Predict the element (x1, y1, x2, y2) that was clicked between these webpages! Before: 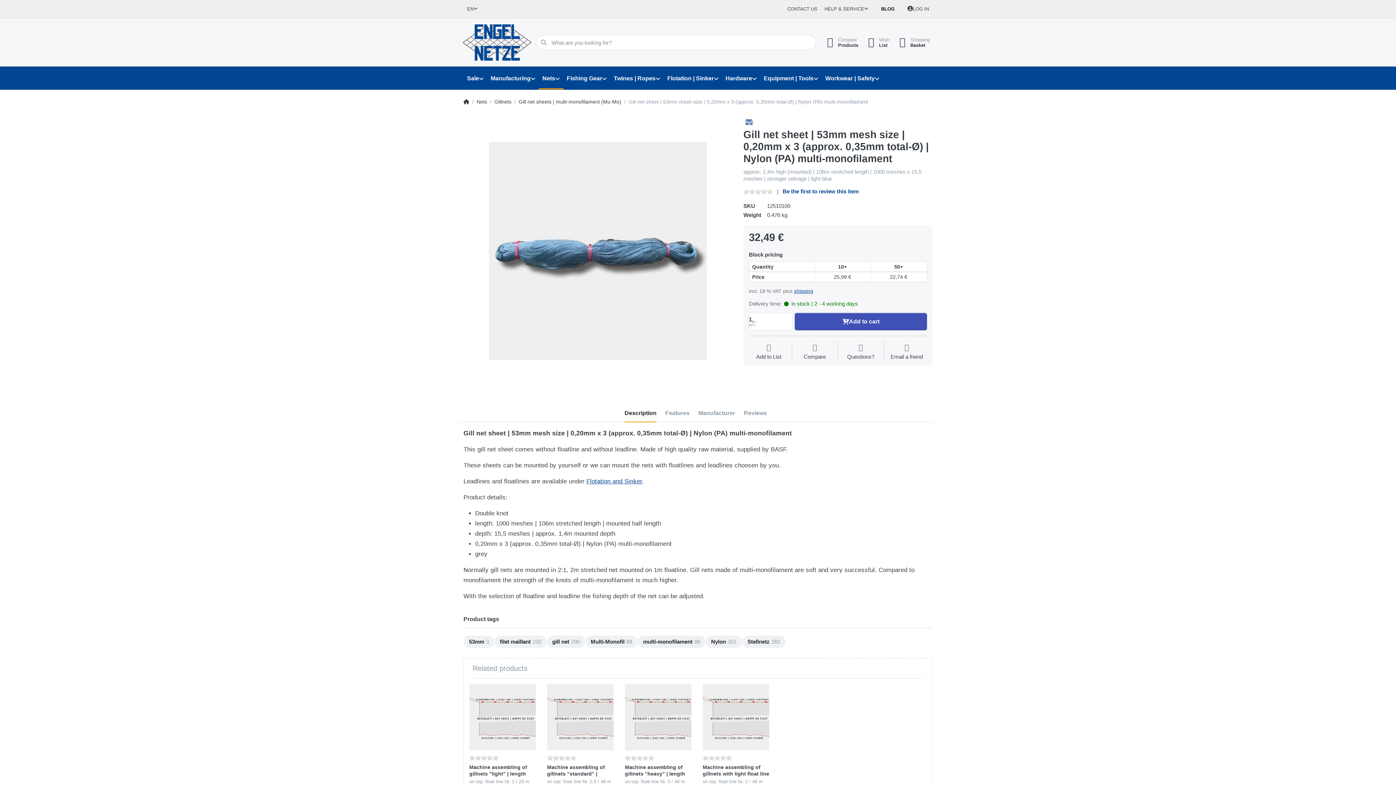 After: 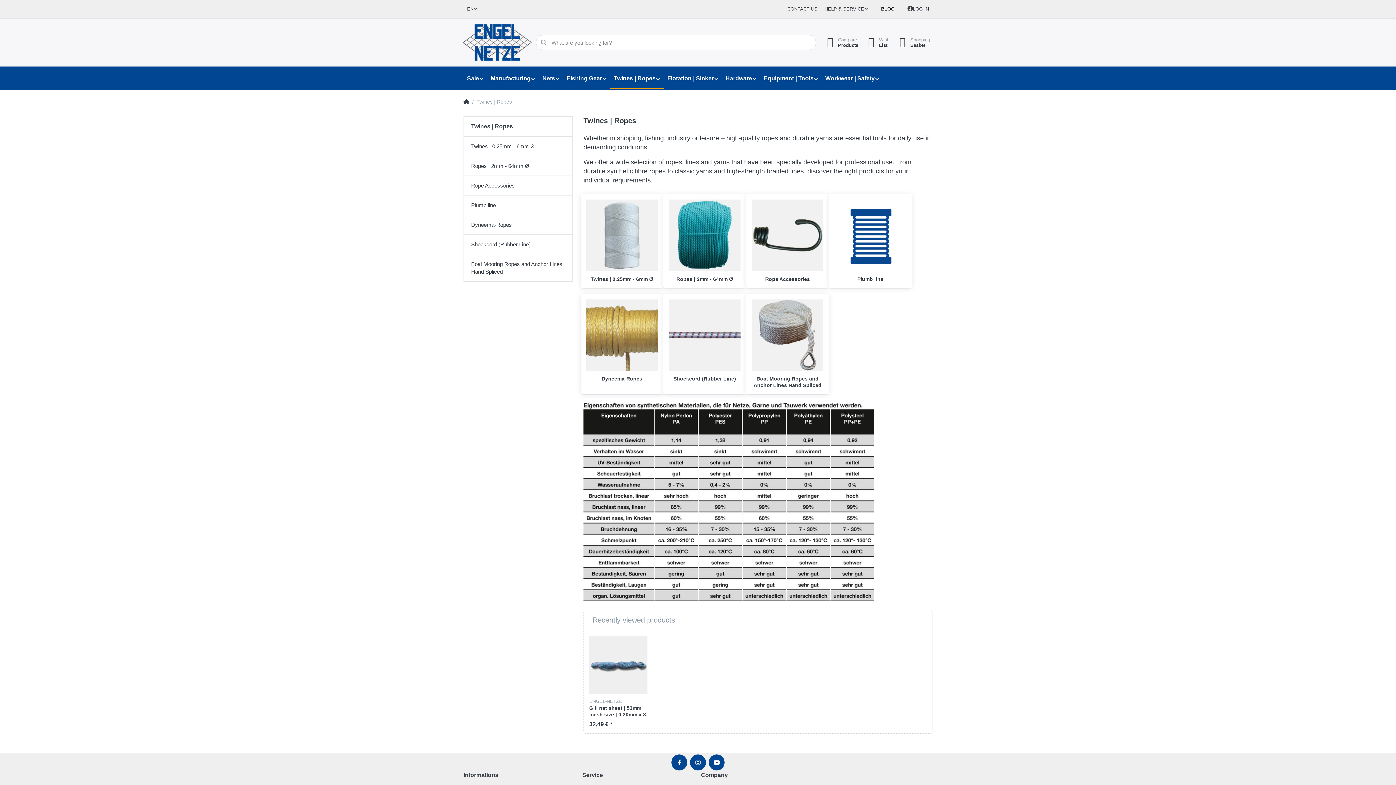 Action: bbox: (610, 66, 663, 90) label: Twines | Ropes